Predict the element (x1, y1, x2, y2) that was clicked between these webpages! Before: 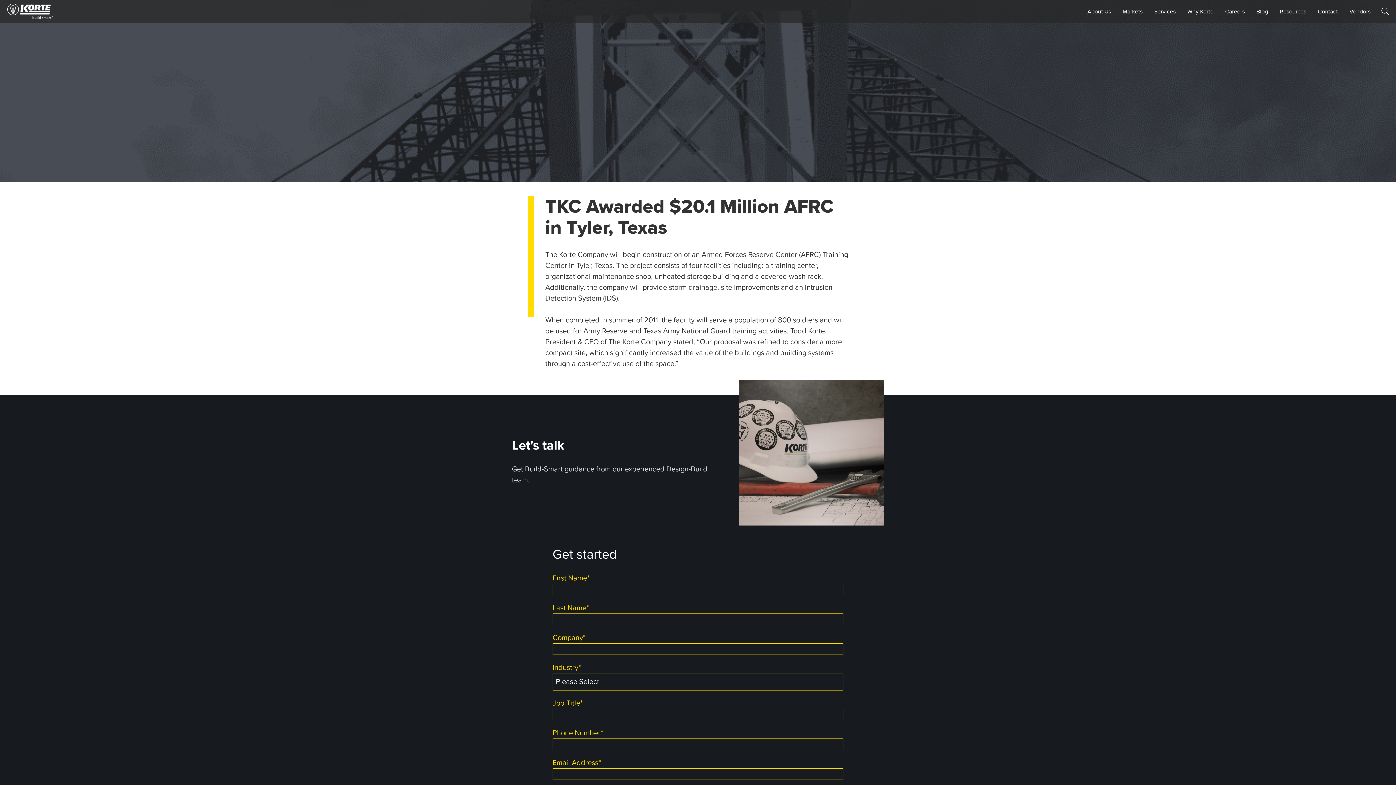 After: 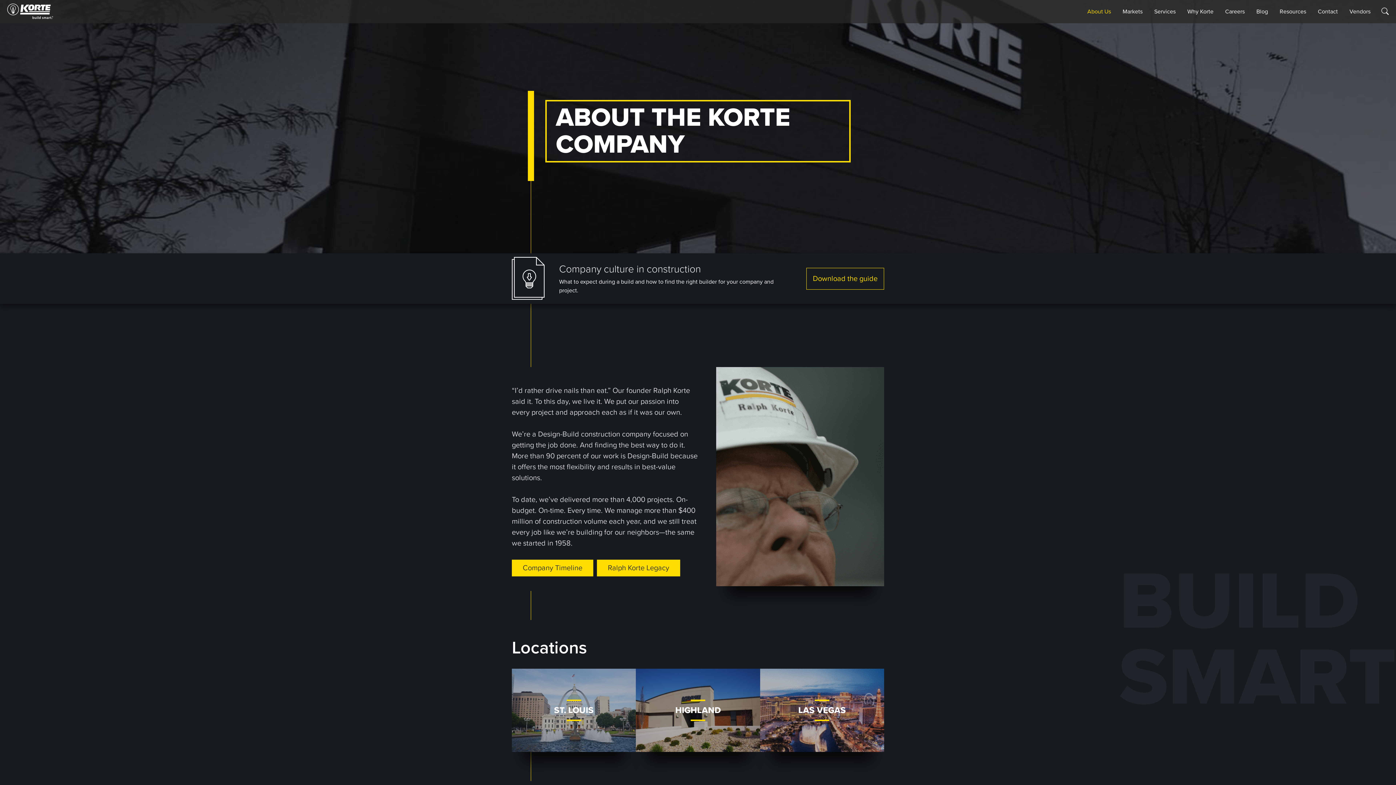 Action: label: About Us bbox: (1087, 0, 1111, 23)